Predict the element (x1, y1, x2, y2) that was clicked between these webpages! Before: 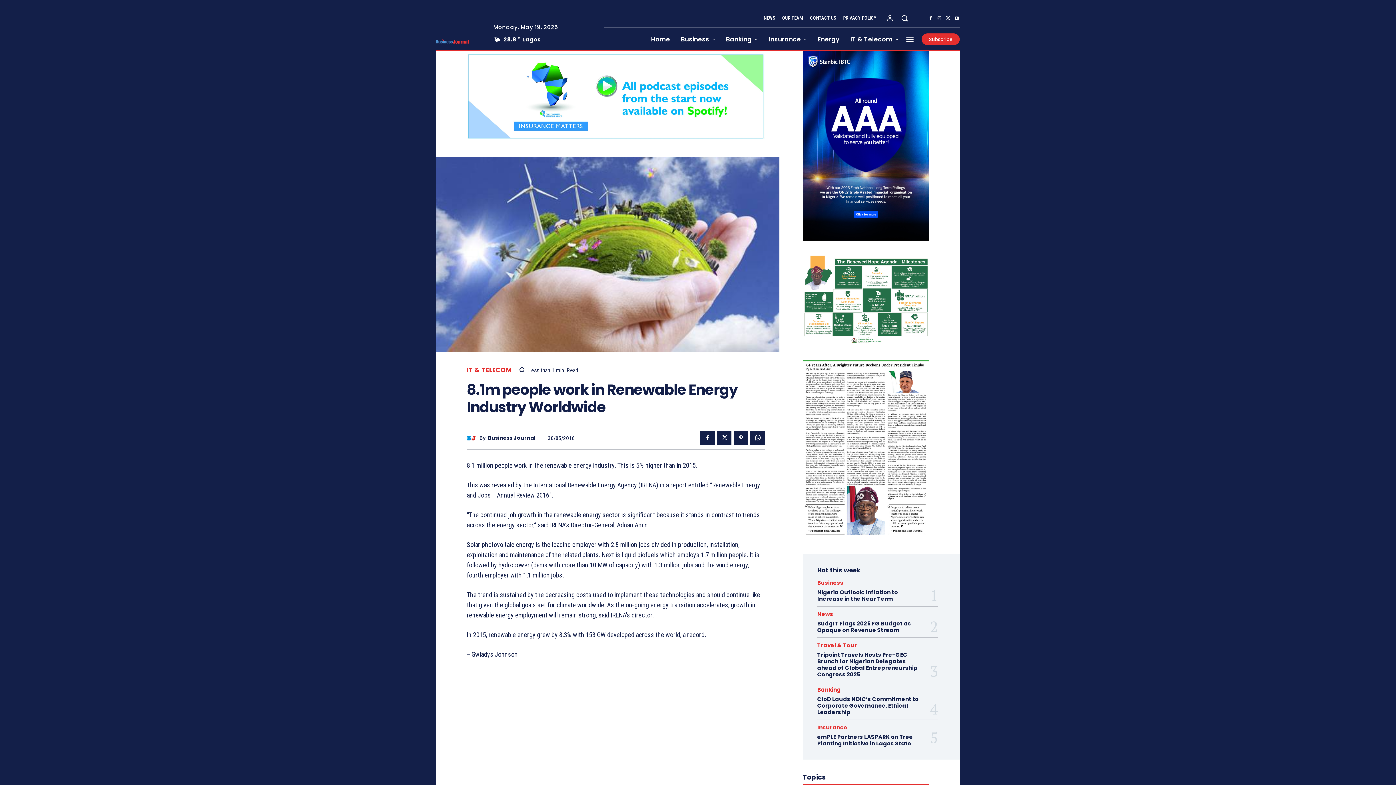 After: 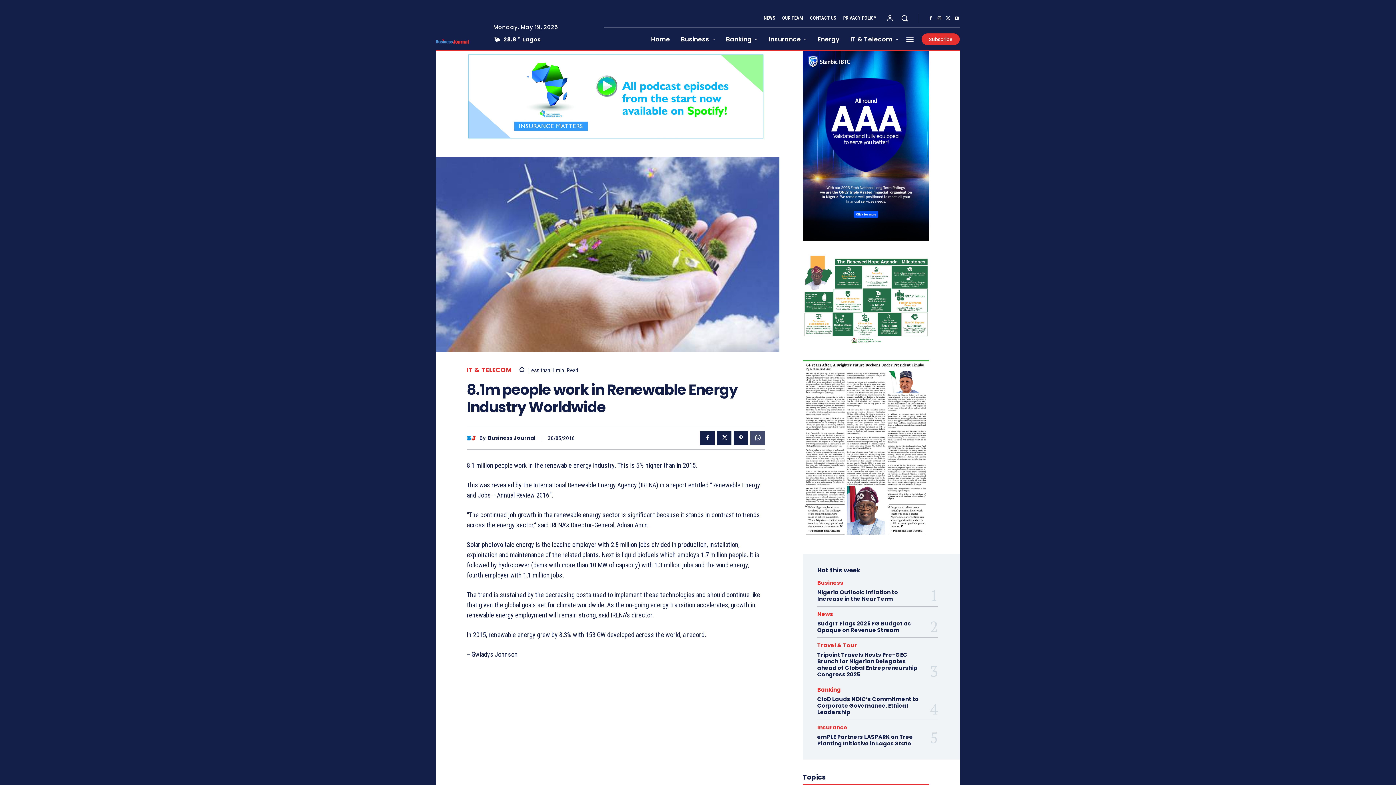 Action: bbox: (750, 430, 765, 445)